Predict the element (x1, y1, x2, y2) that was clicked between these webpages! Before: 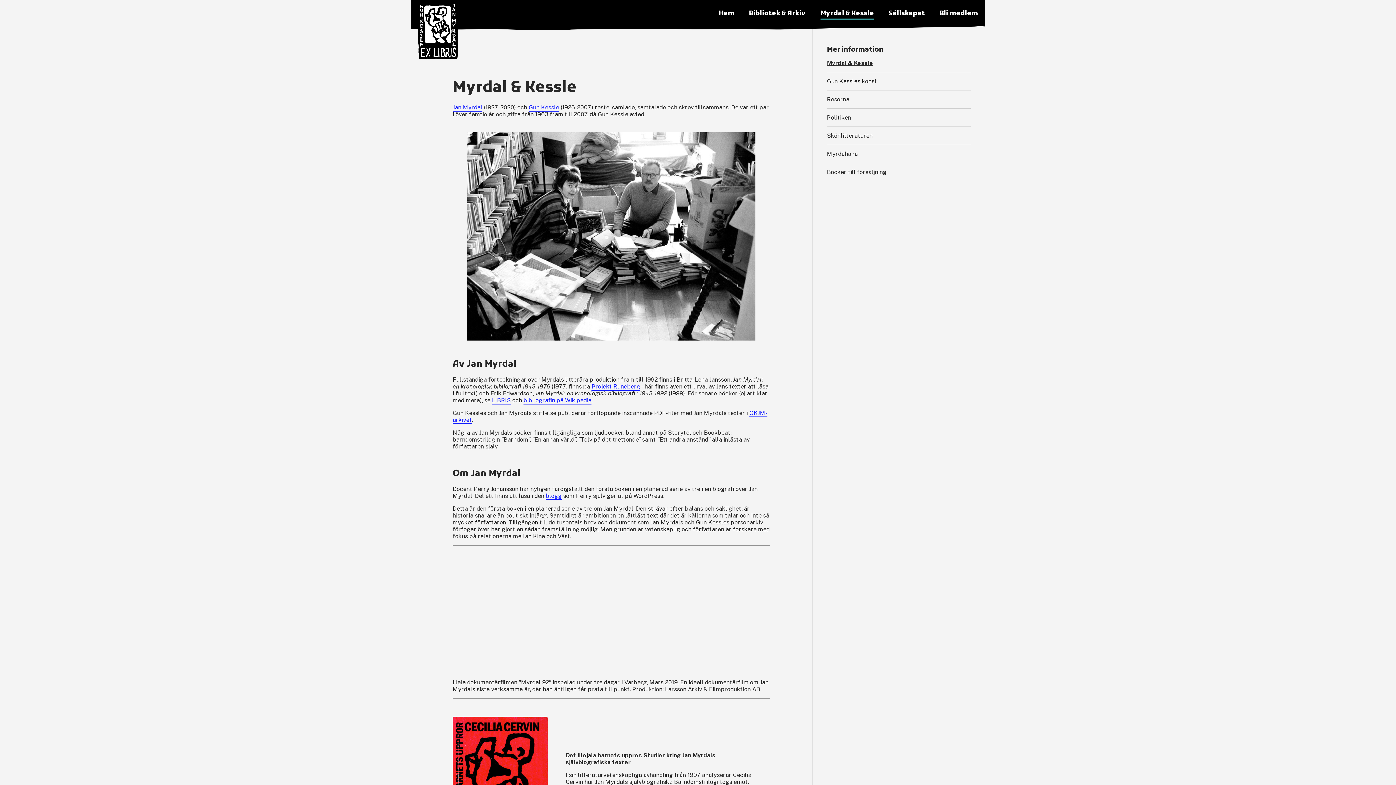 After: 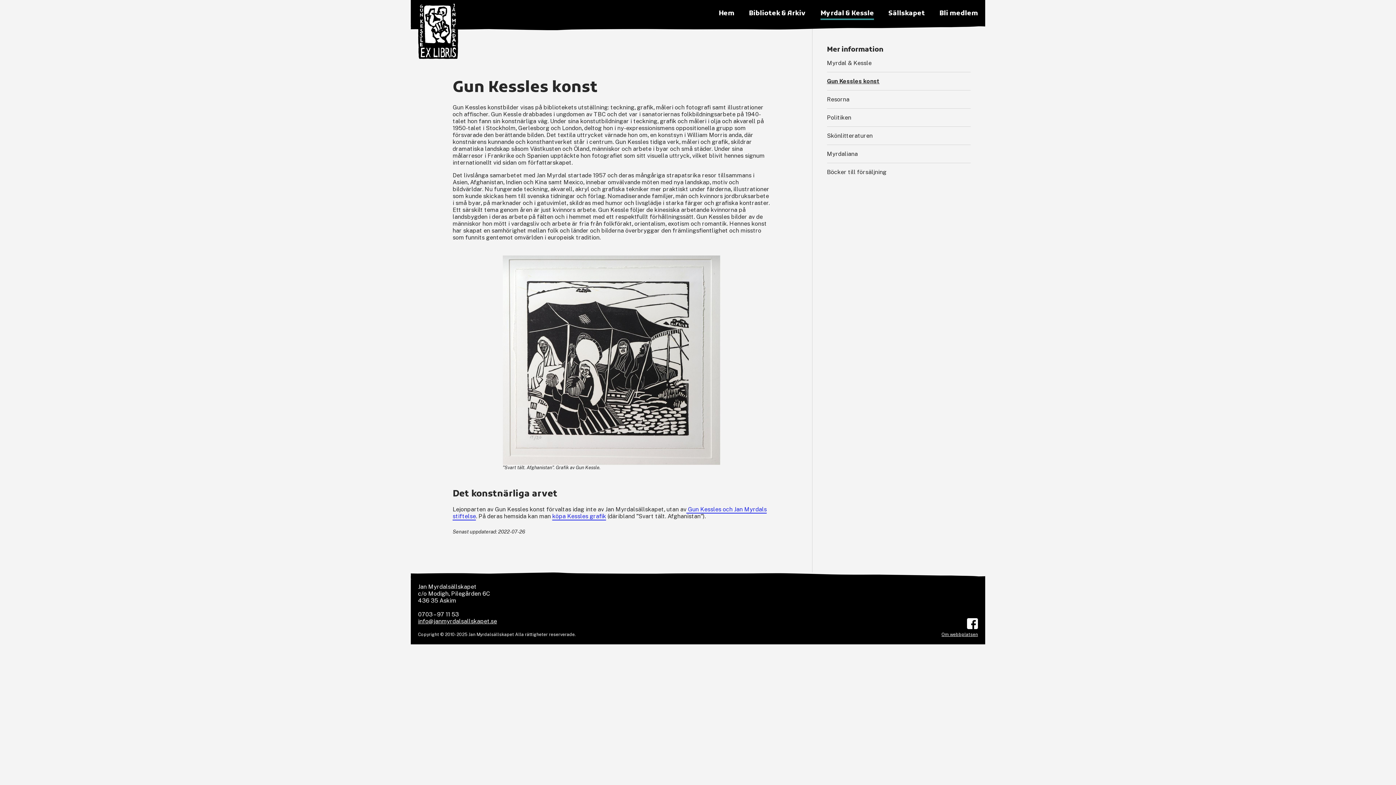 Action: label: Gun Kessles konst bbox: (827, 72, 970, 90)